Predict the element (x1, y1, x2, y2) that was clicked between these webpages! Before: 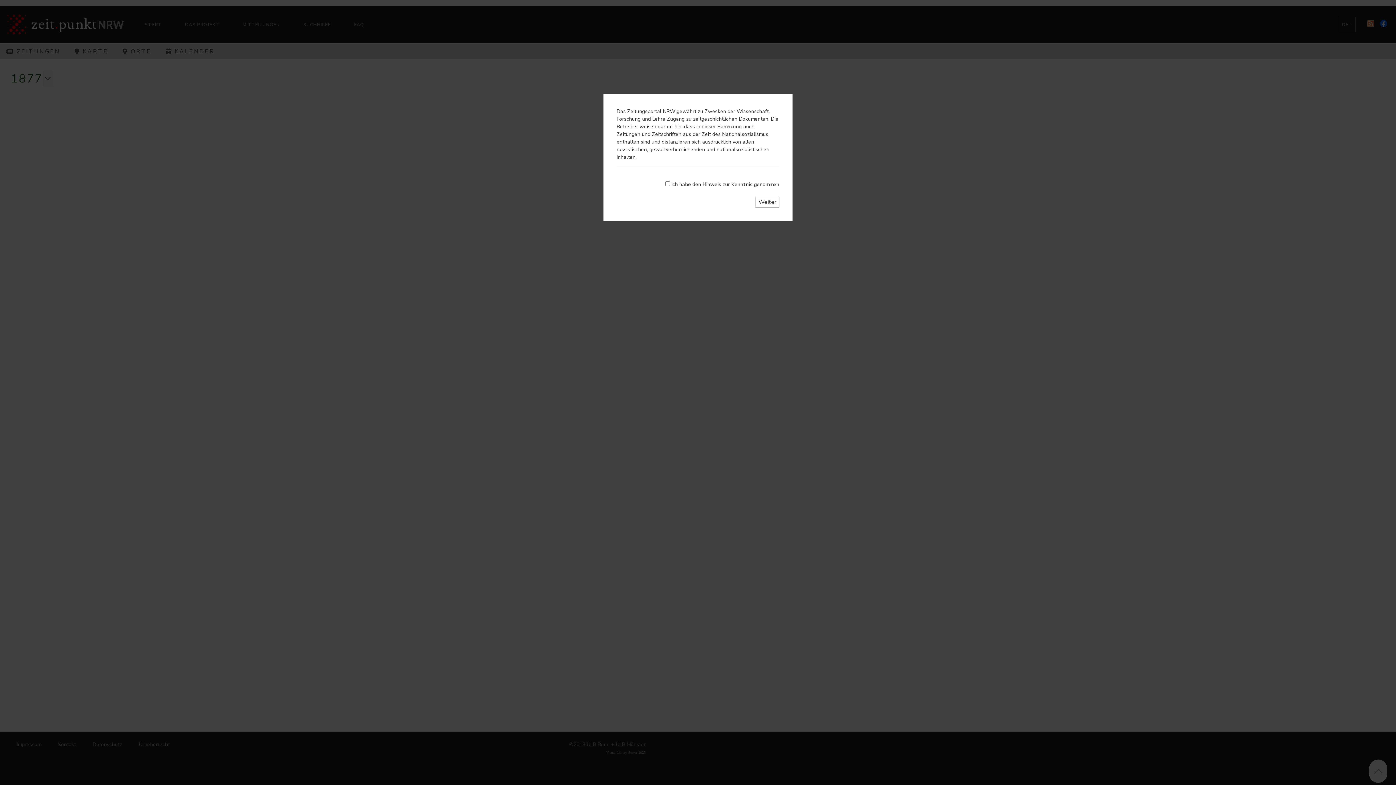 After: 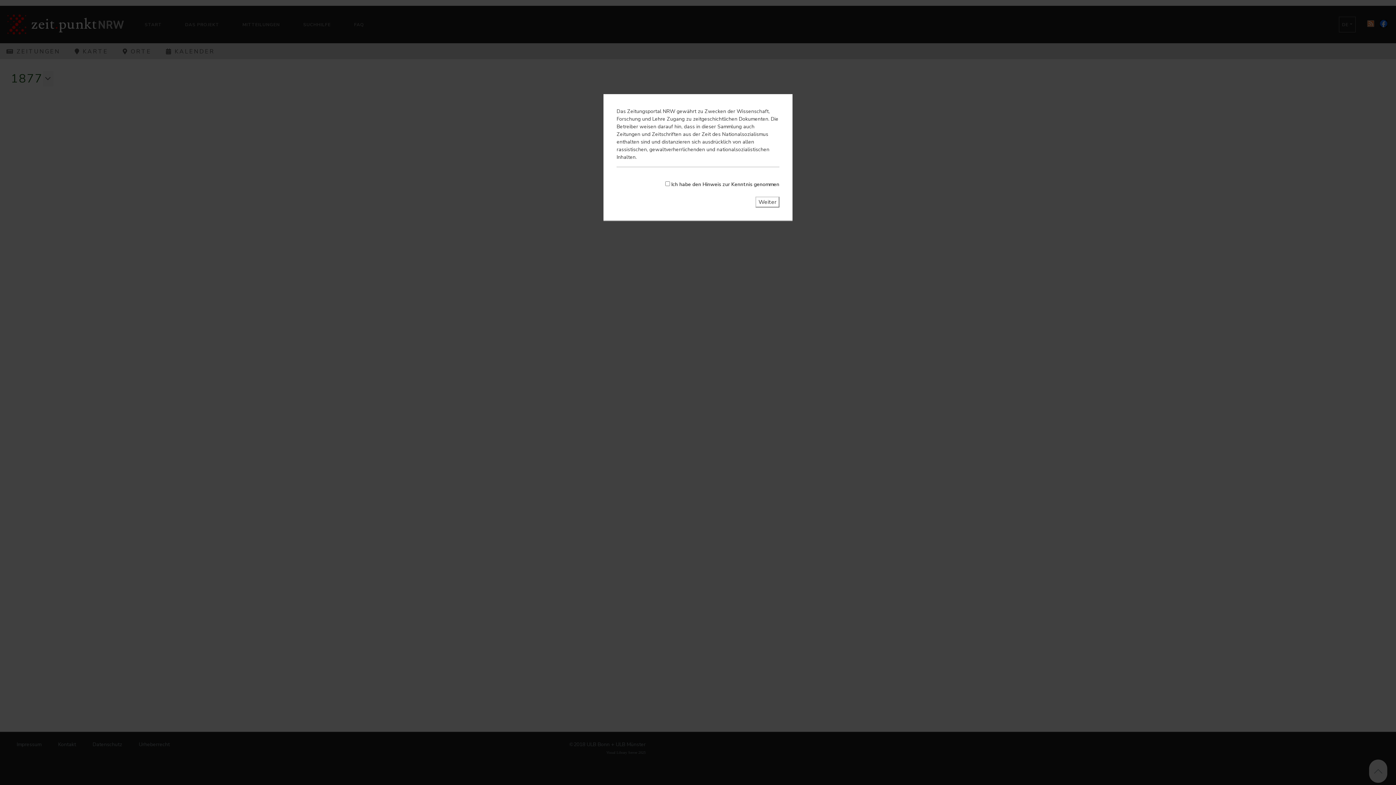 Action: bbox: (755, 196, 779, 207) label: Weiter